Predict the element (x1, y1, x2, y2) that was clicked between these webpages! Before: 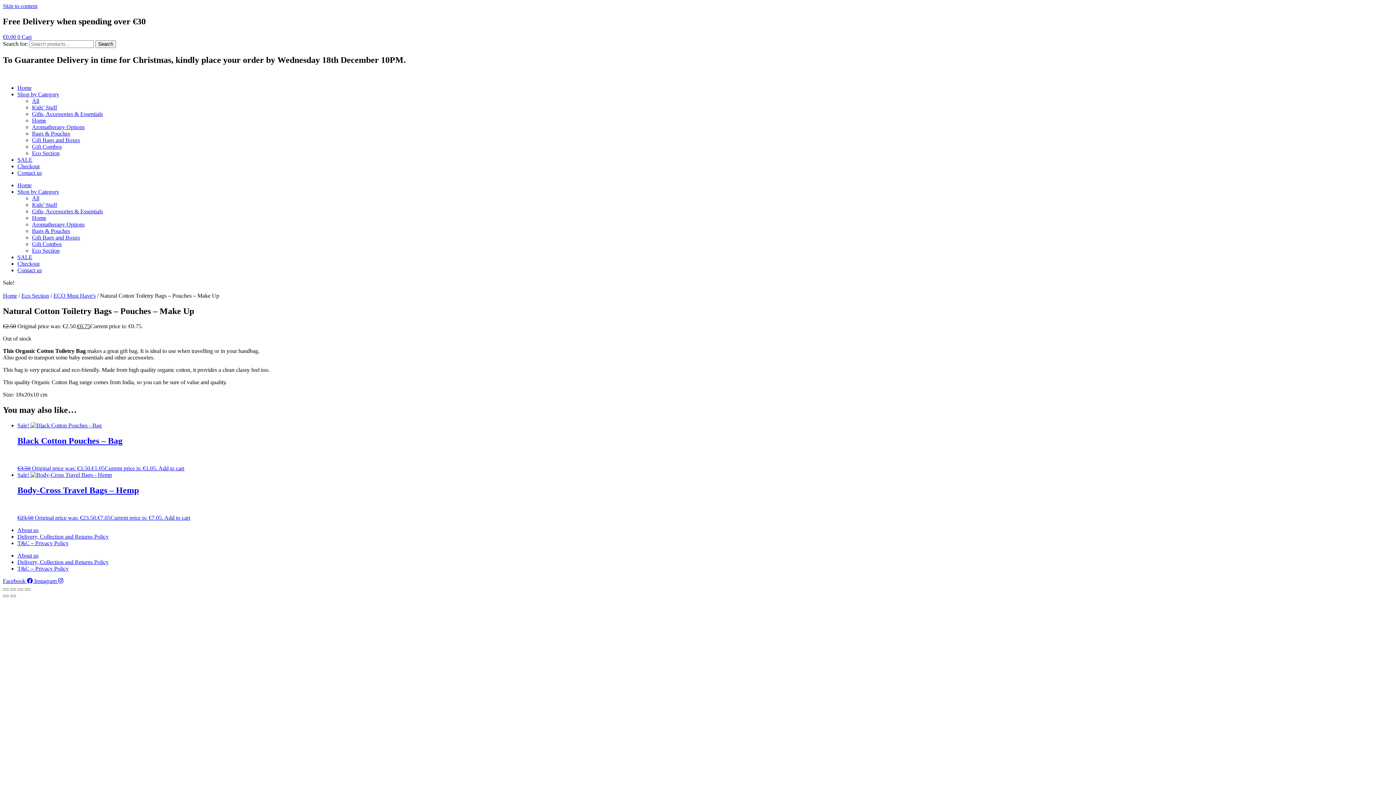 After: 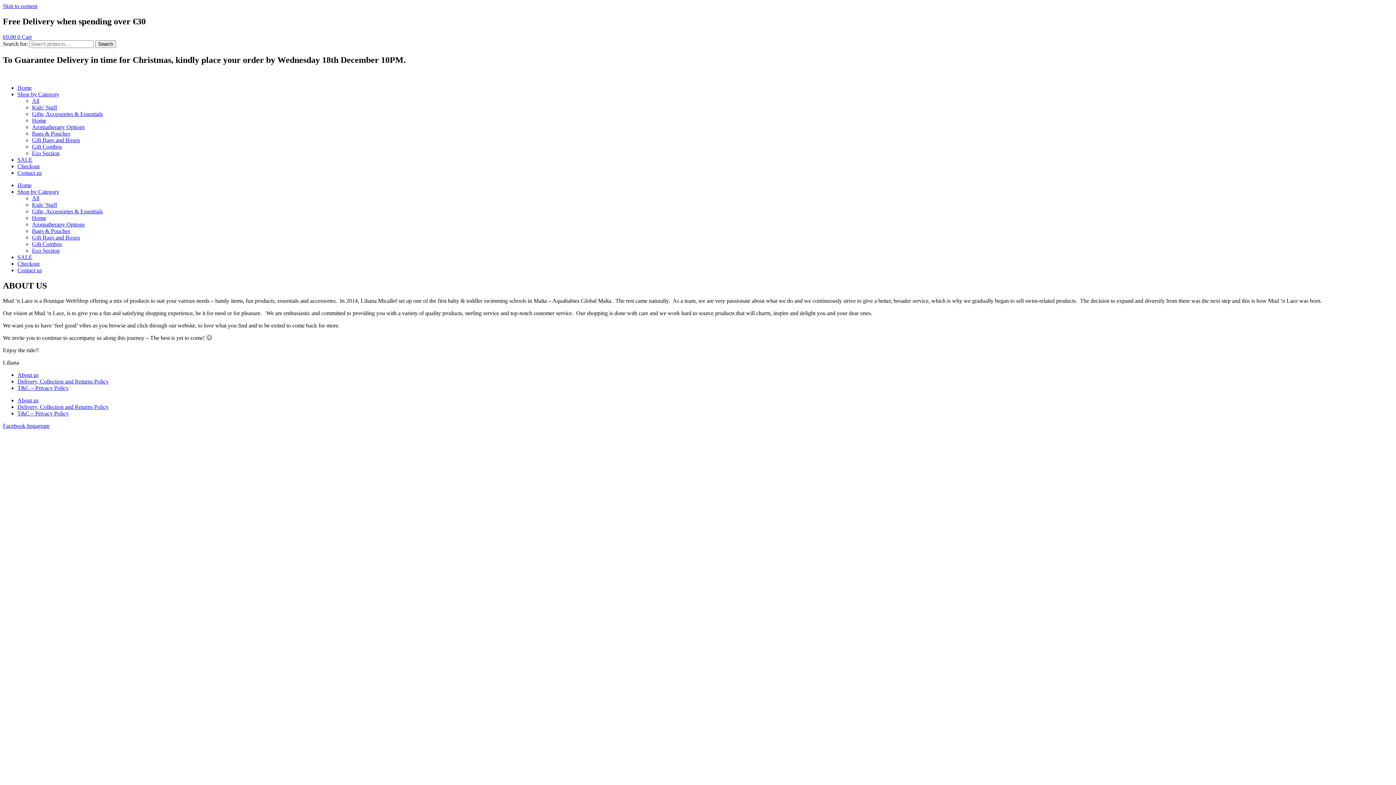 Action: label: About us bbox: (17, 527, 38, 533)